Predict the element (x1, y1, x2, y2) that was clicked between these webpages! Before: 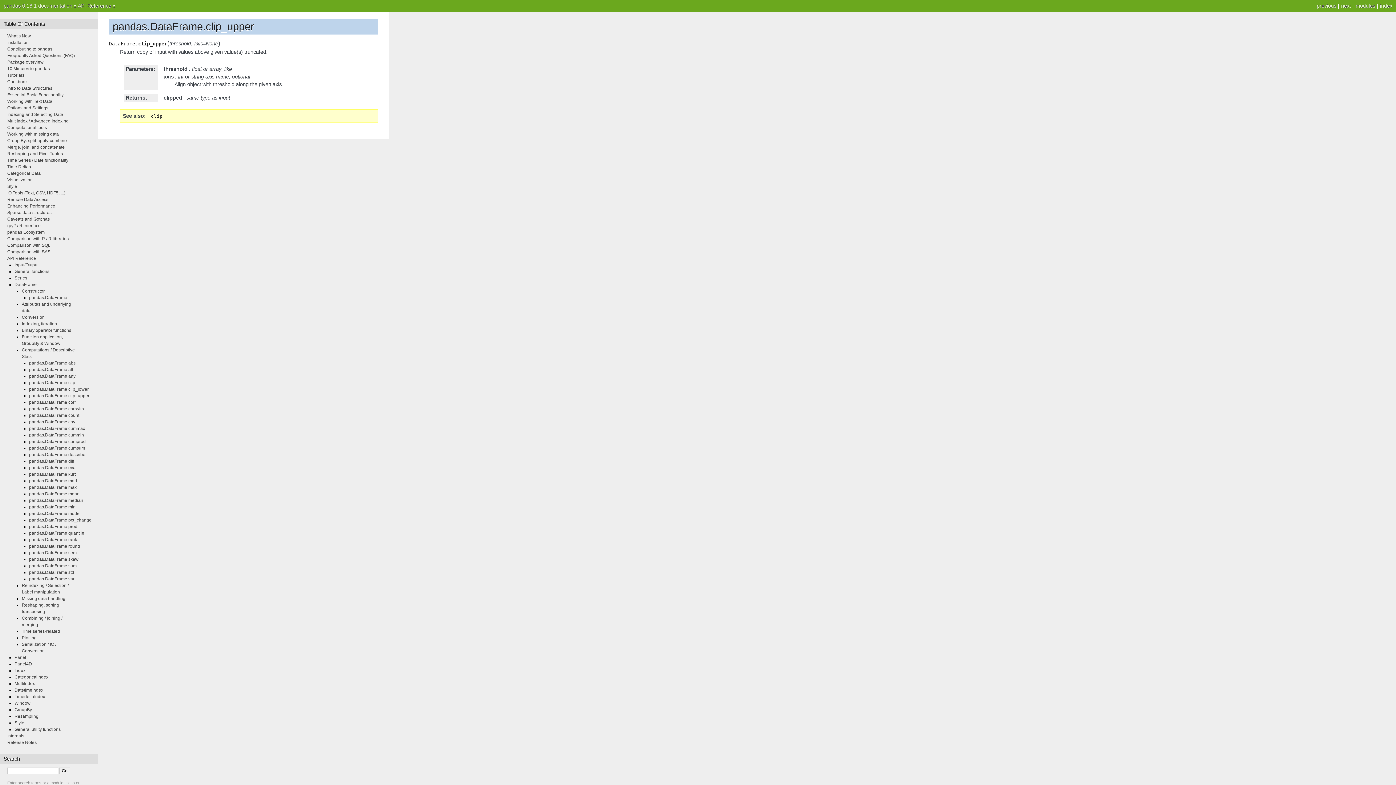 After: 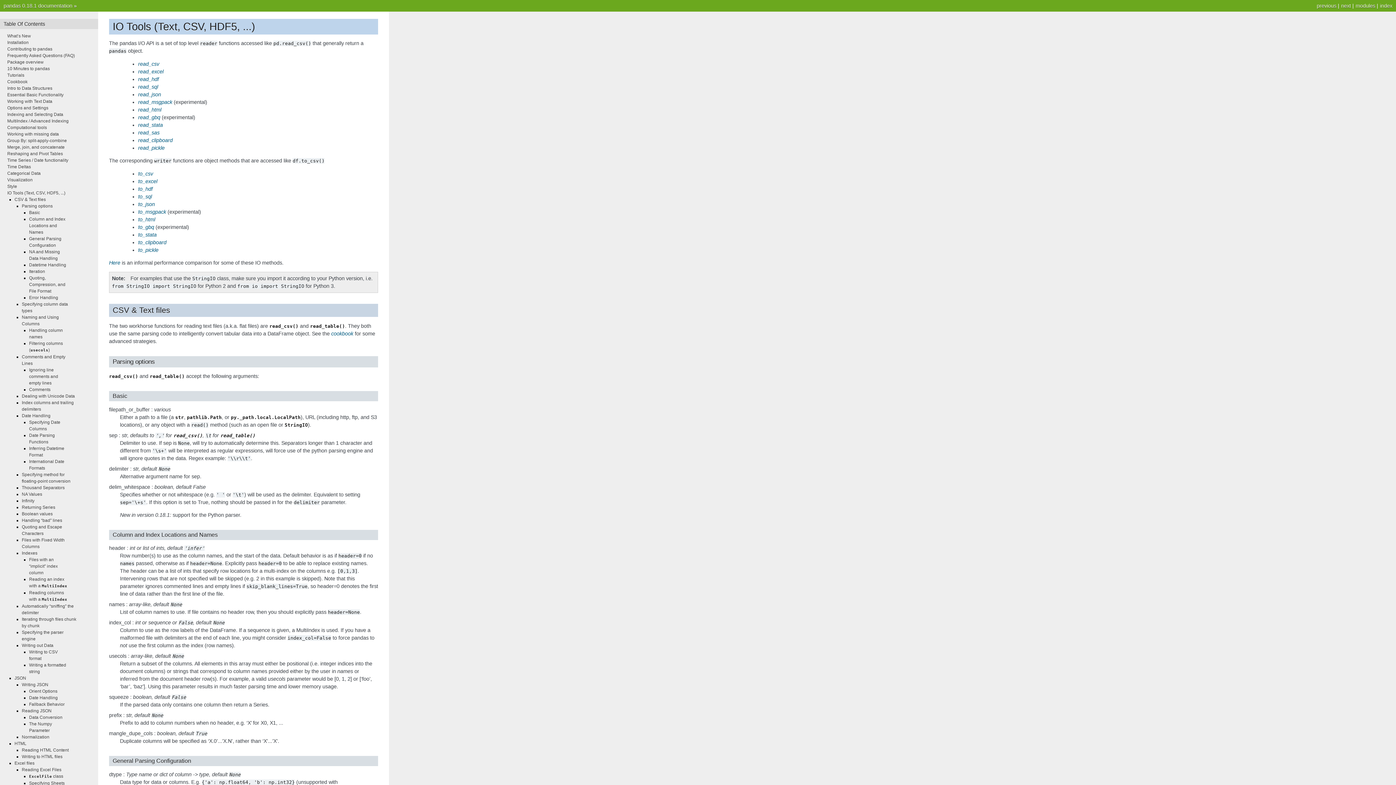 Action: label: IO Tools (Text, CSV, HDF5, ...) bbox: (7, 190, 65, 195)